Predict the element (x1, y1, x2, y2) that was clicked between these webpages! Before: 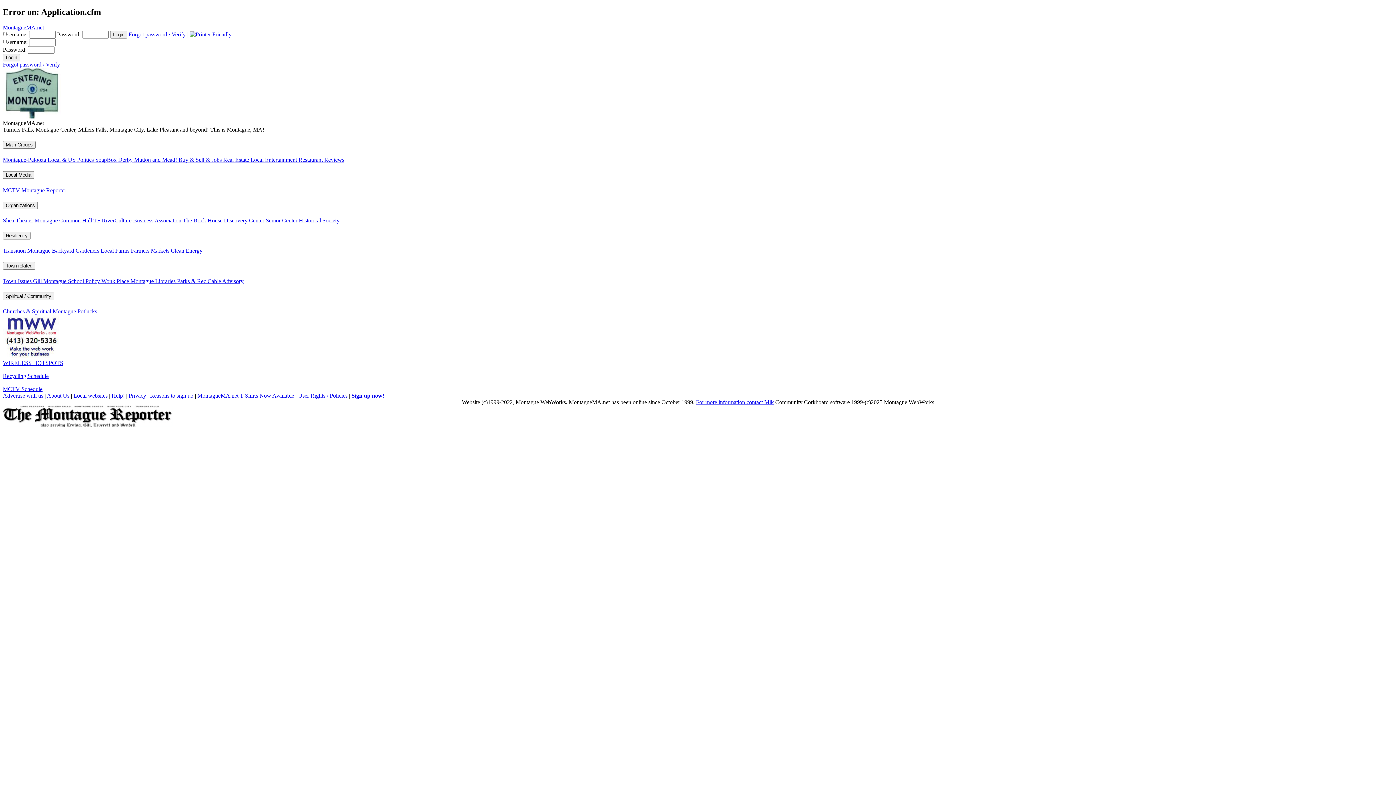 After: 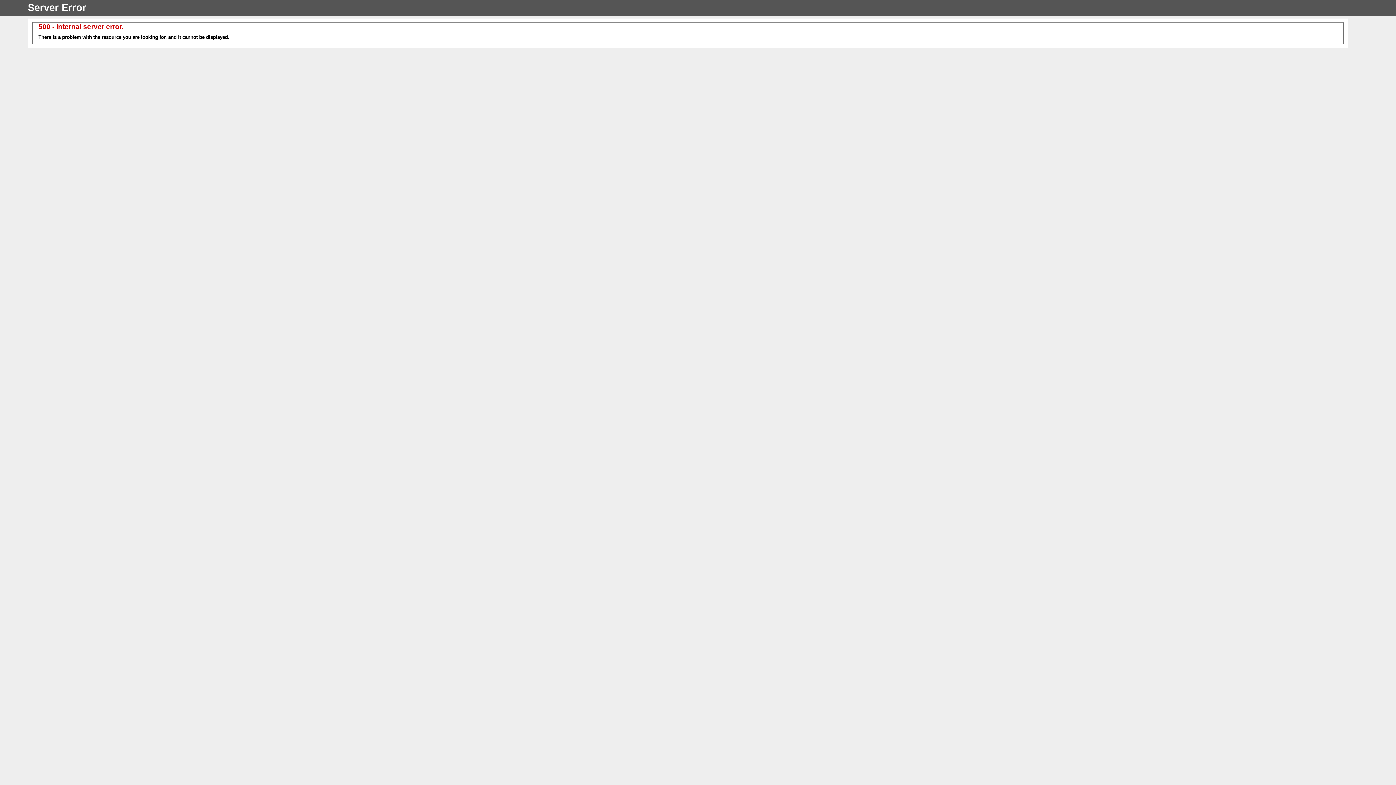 Action: label: Help! bbox: (111, 392, 124, 398)